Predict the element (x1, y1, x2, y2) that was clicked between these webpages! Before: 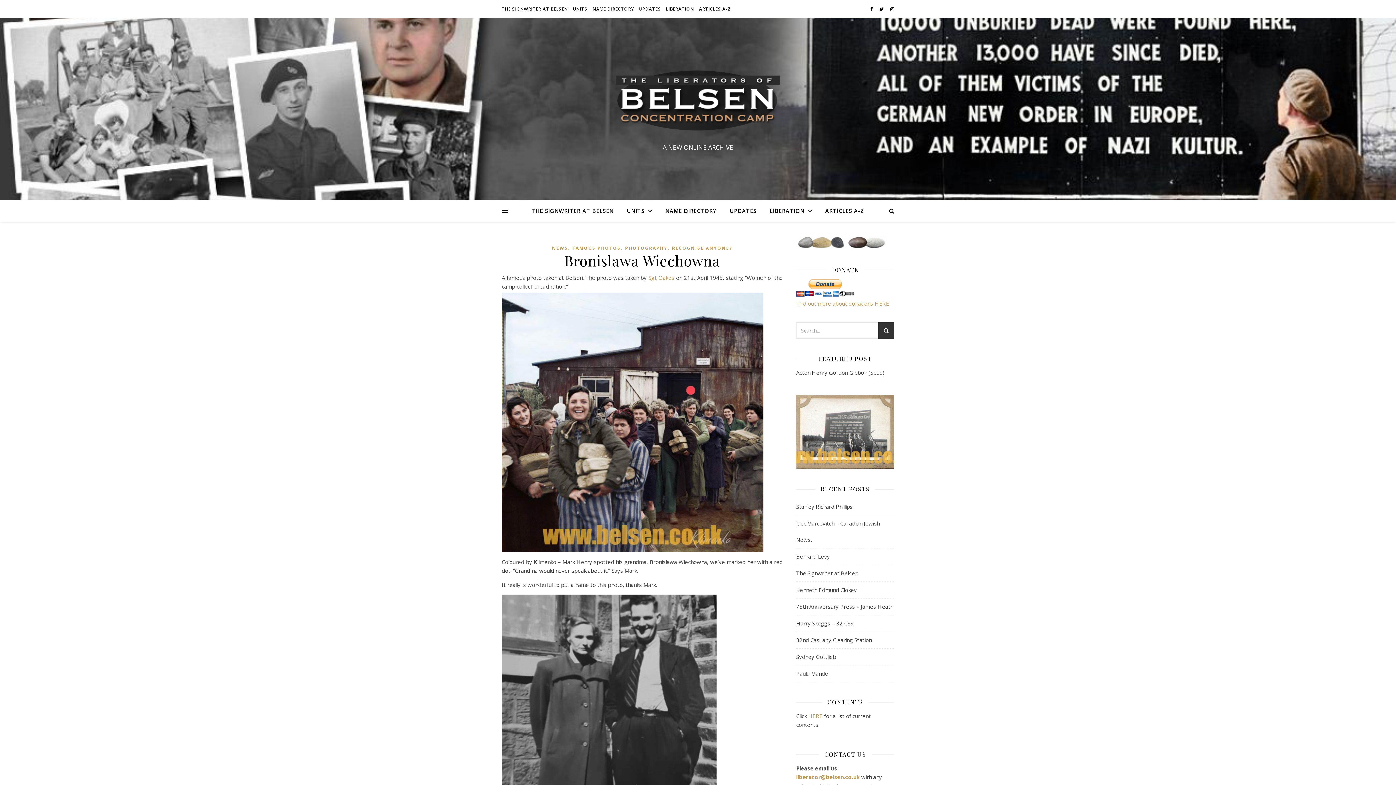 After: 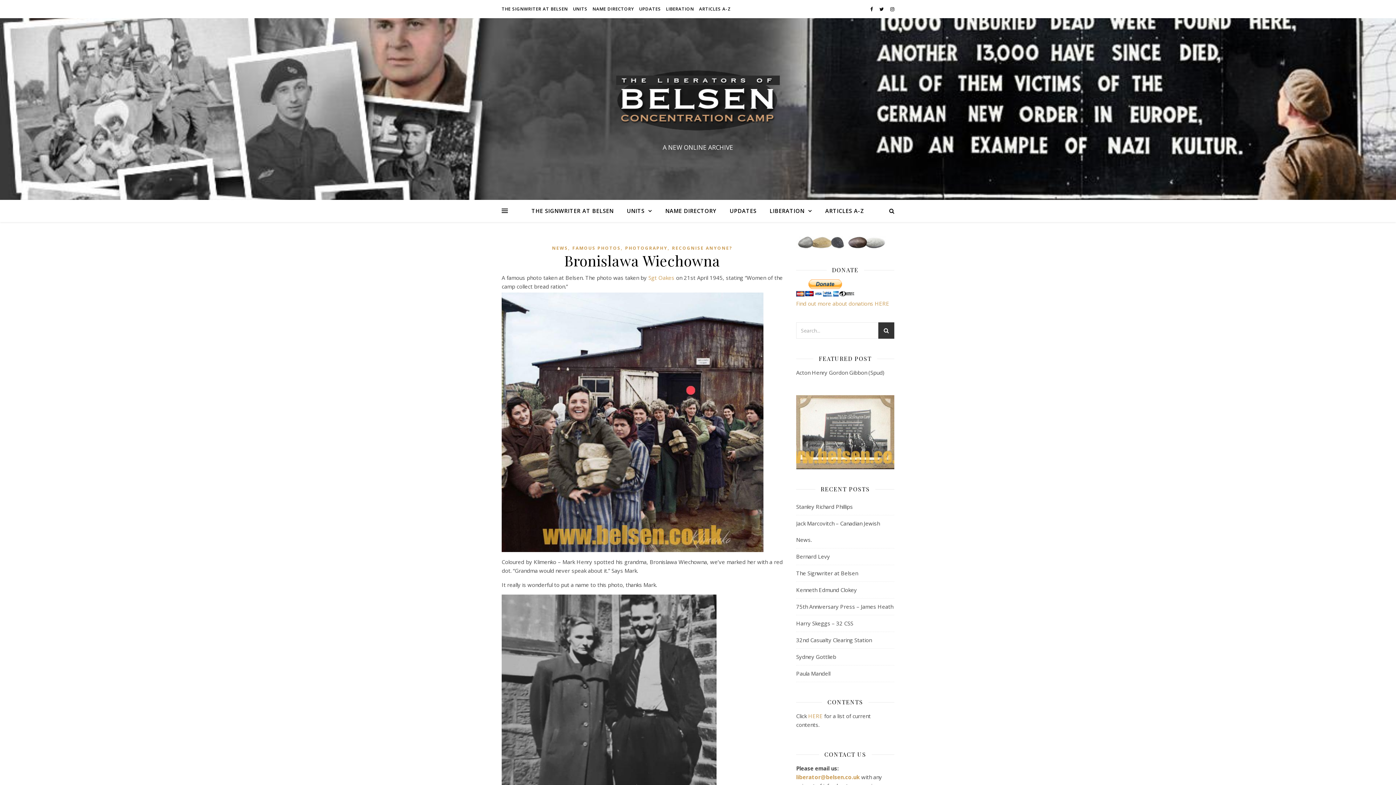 Action: bbox: (796, 773, 861, 781) label: liberator@belsen.co.uk 